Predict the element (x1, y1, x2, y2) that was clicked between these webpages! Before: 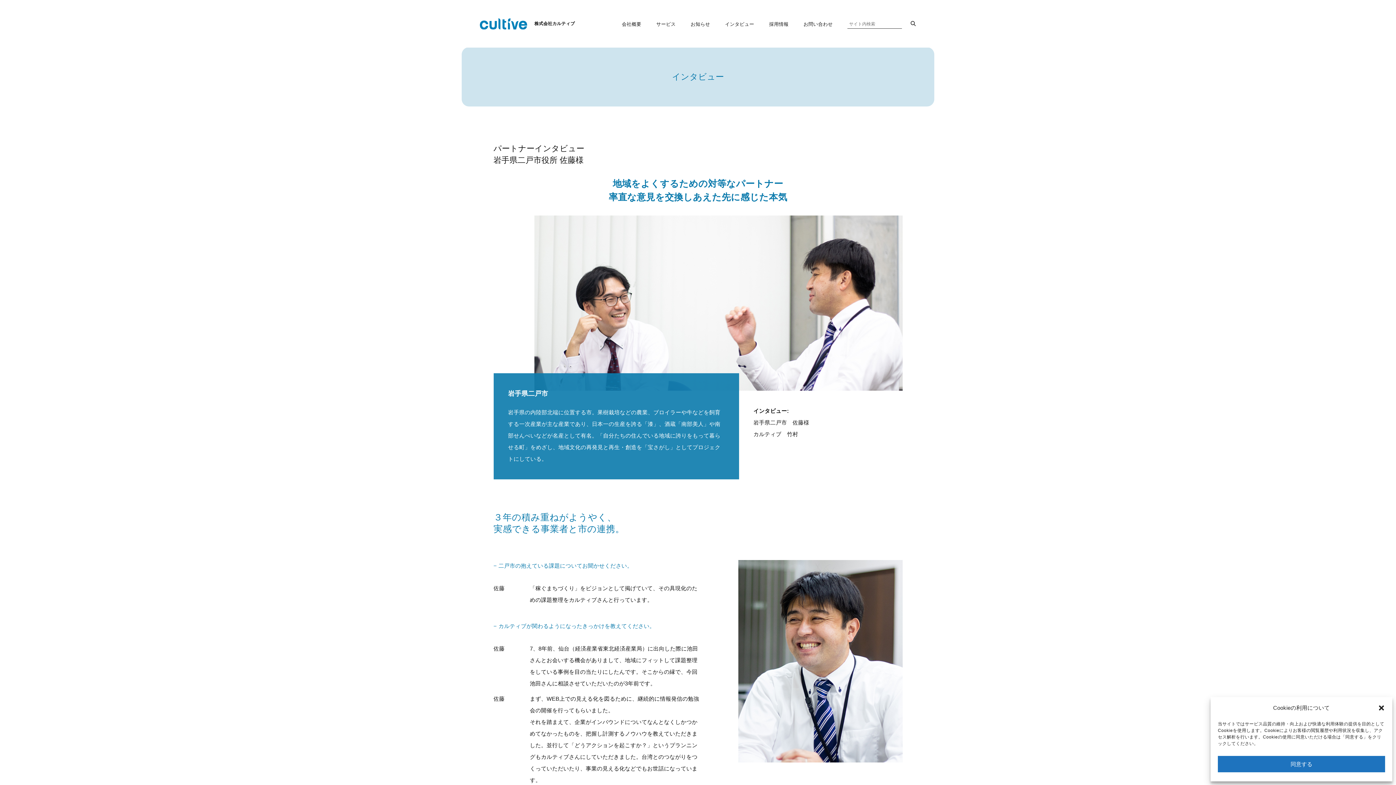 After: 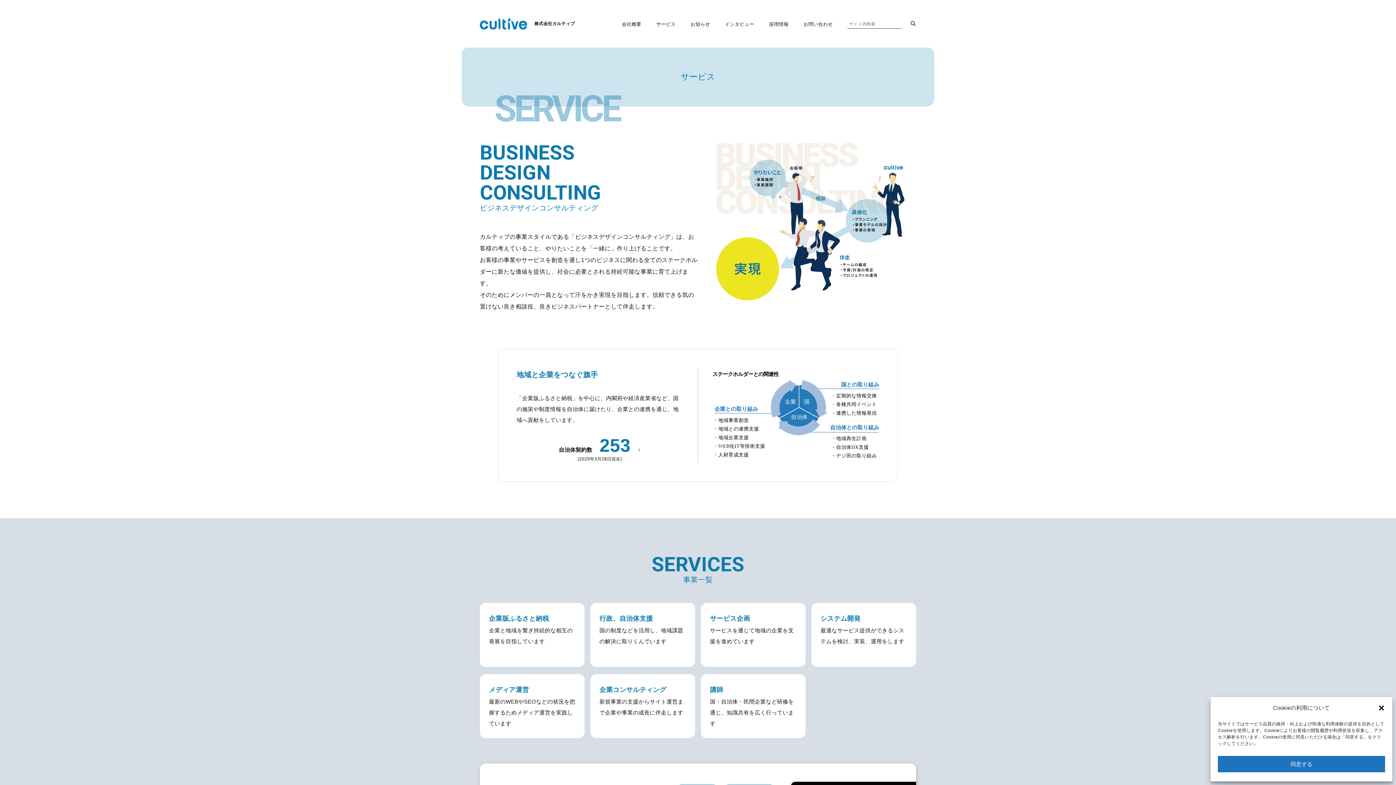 Action: bbox: (652, 17, 679, 30) label: サービス